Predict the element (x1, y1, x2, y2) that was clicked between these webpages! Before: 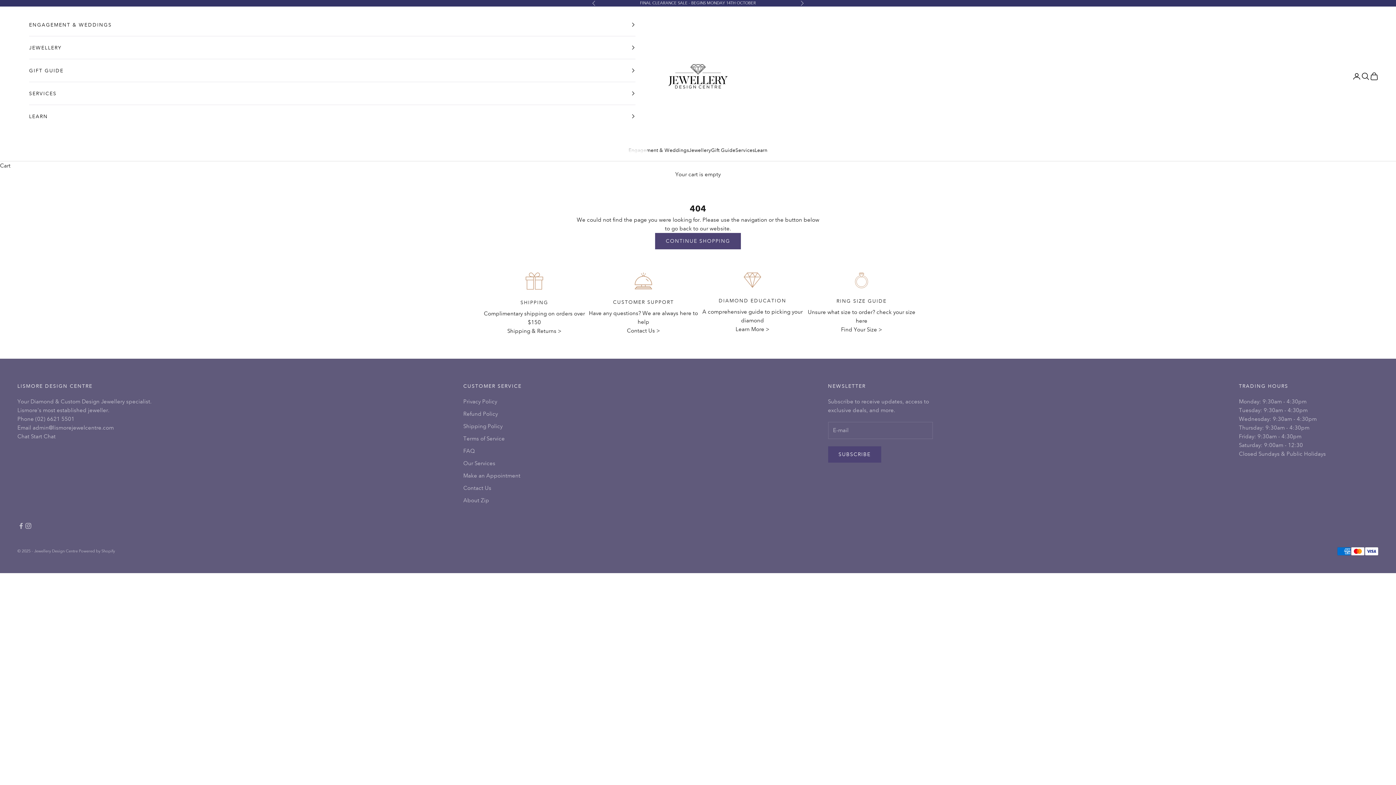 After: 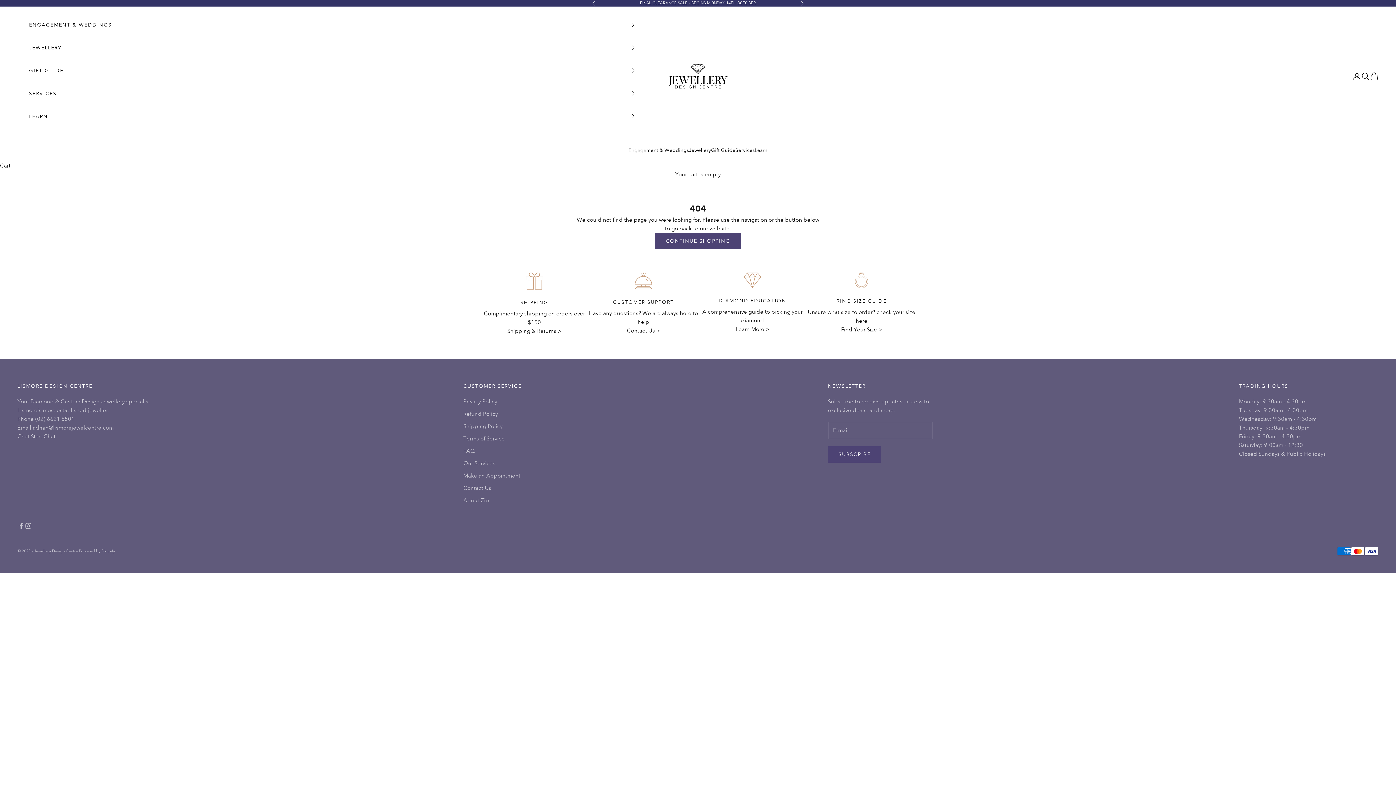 Action: bbox: (32, 424, 113, 431) label: admin@lismorejewelcentre.com